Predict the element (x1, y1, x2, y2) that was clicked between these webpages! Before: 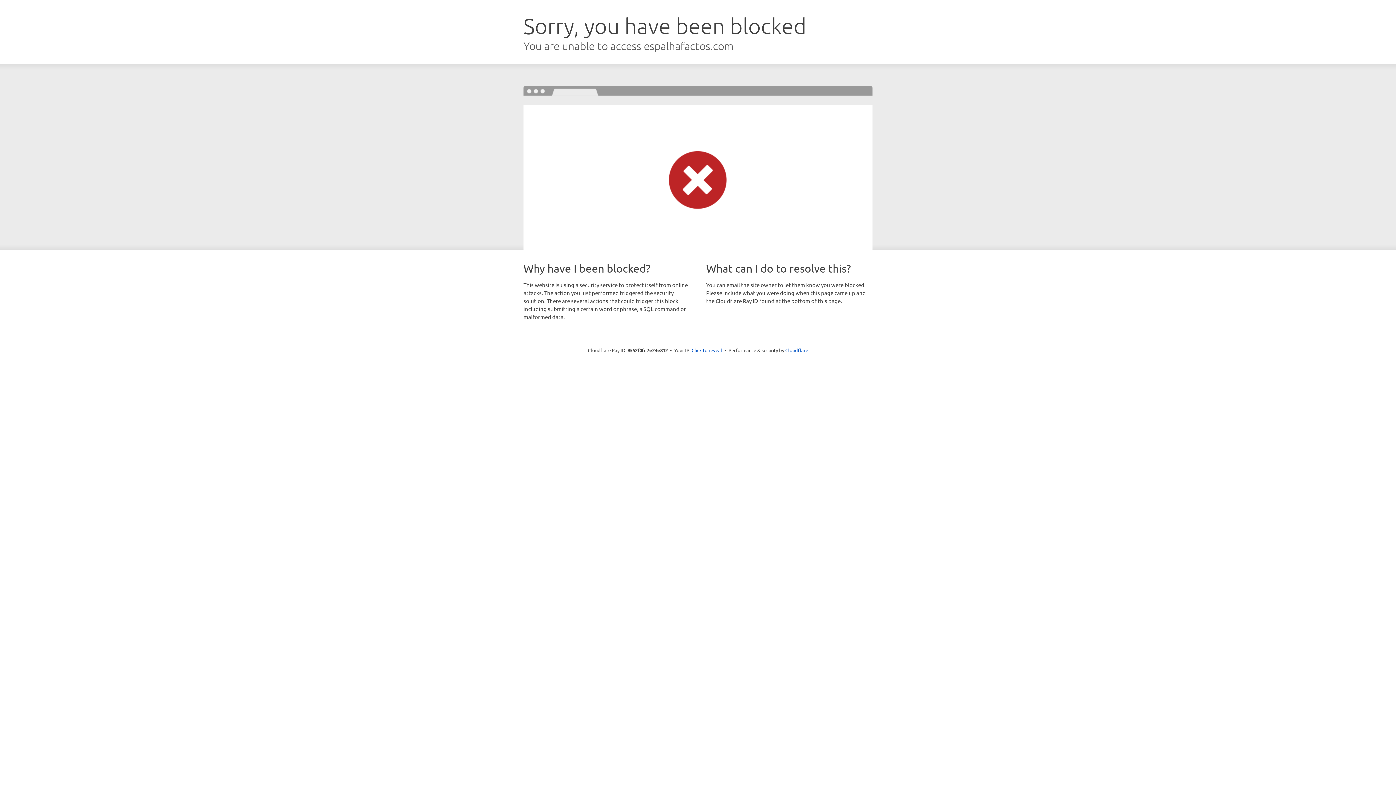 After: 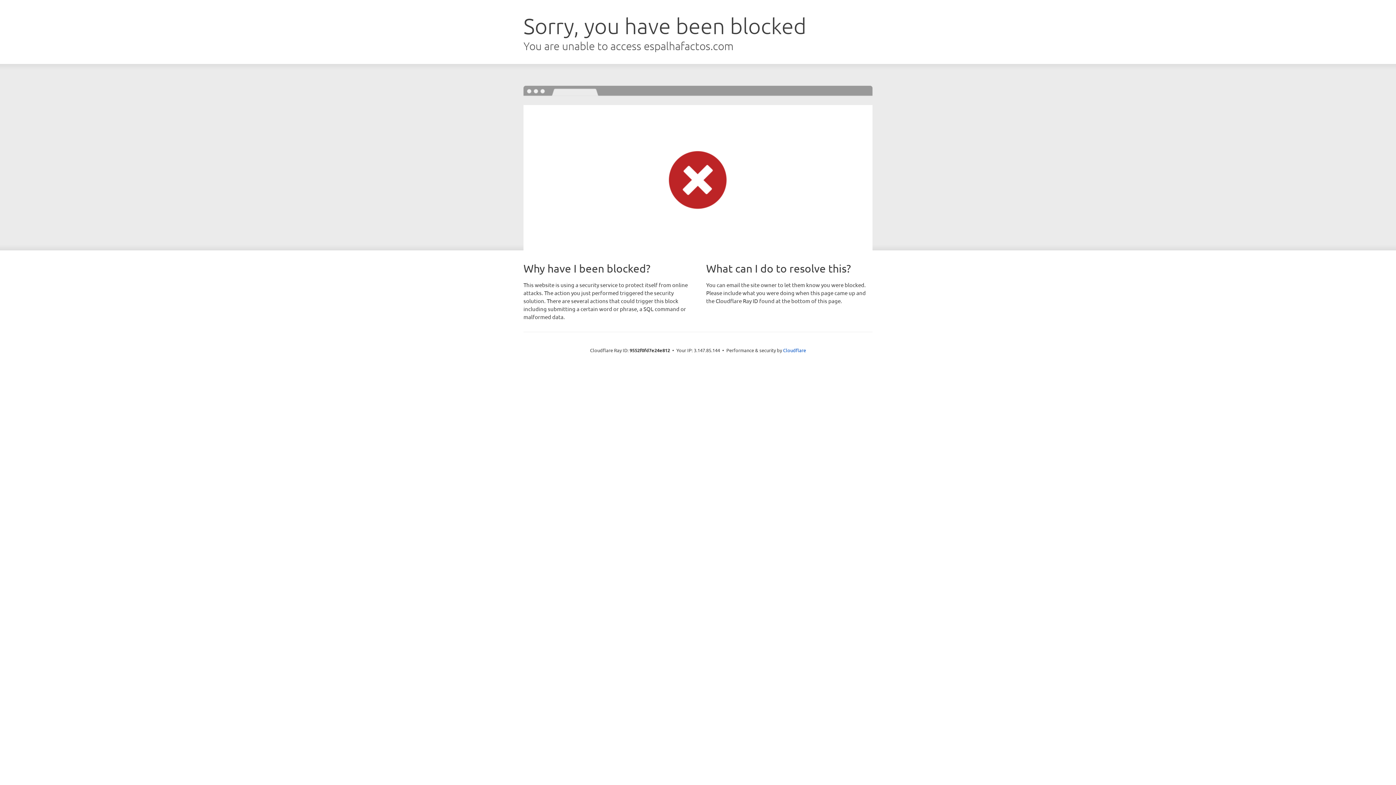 Action: bbox: (691, 346, 722, 353) label: Click to reveal